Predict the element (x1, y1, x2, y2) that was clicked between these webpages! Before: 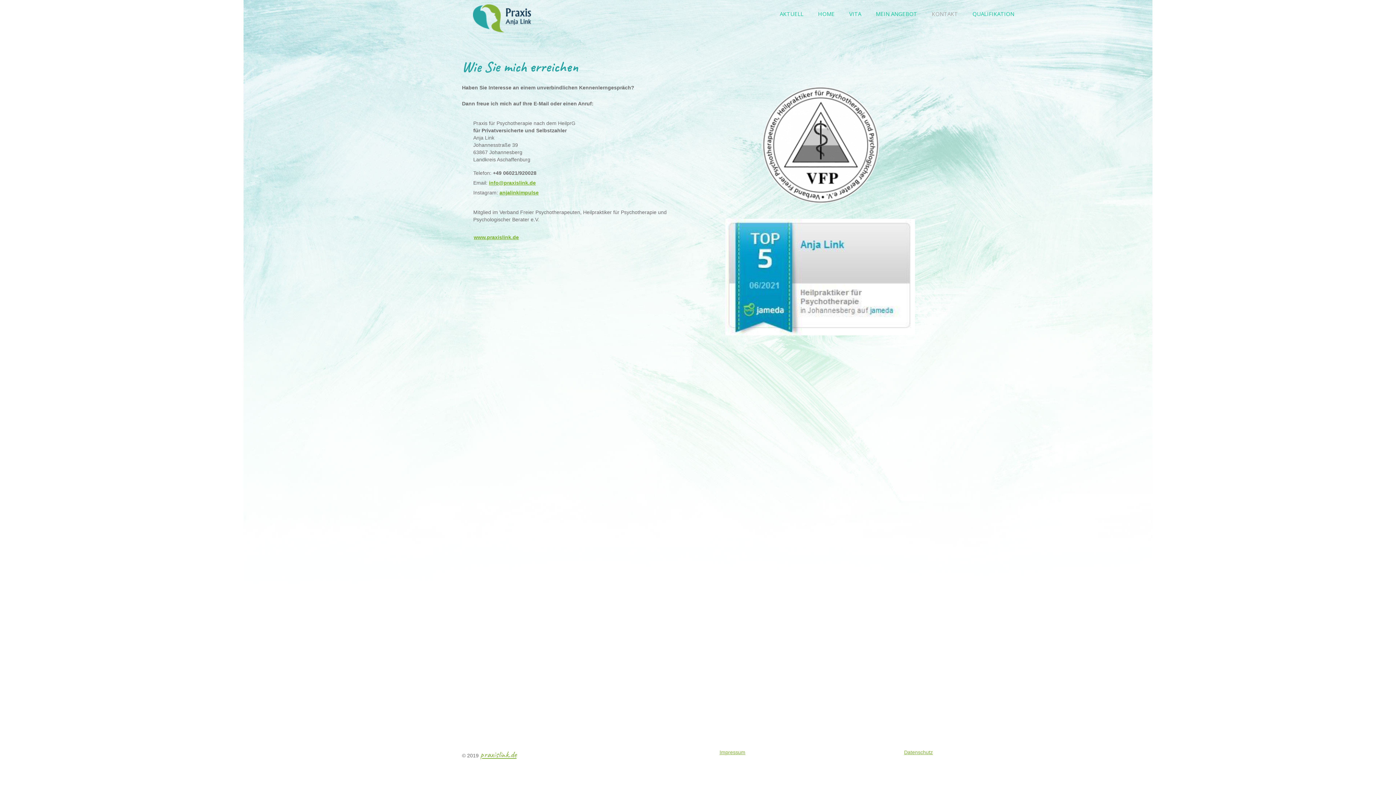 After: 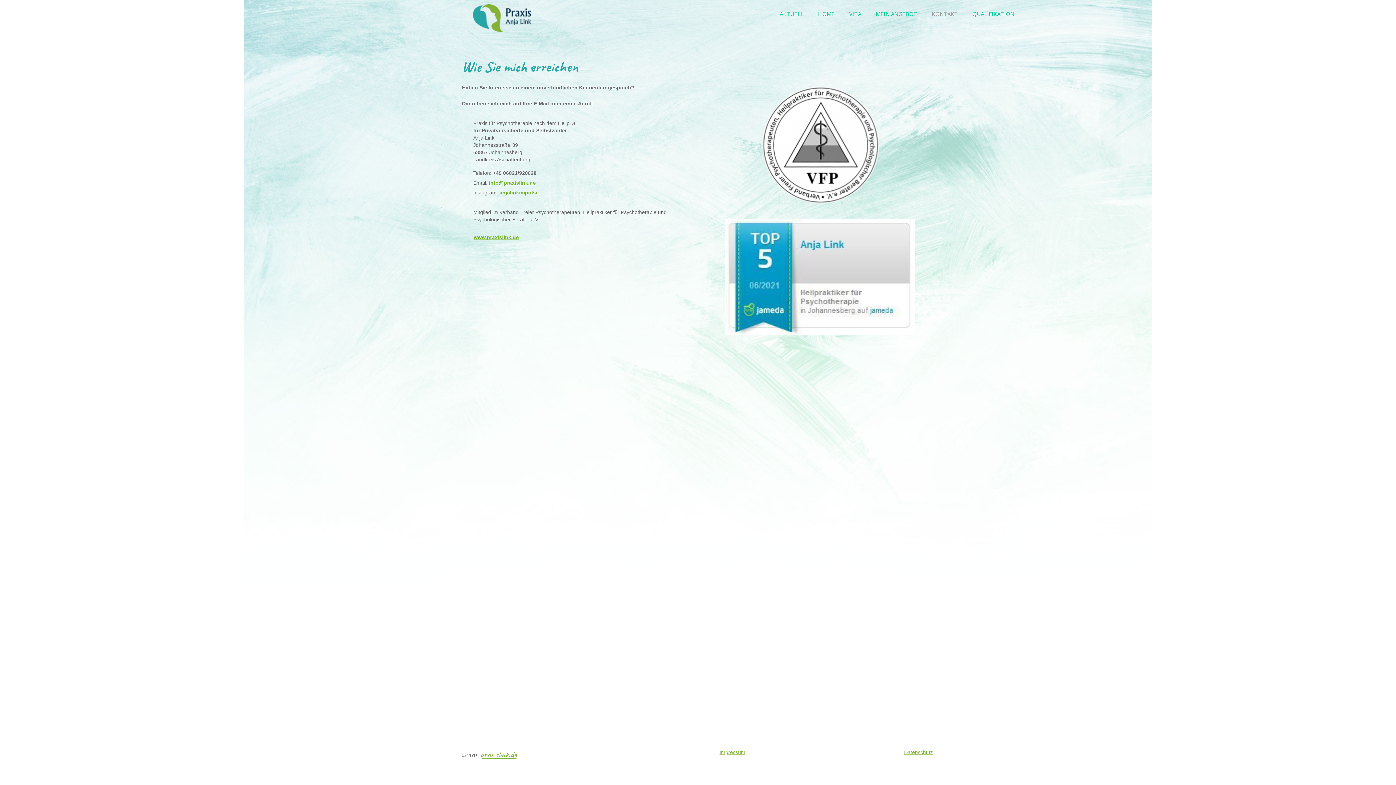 Action: bbox: (489, 179, 535, 185) label: info@praxislink.de